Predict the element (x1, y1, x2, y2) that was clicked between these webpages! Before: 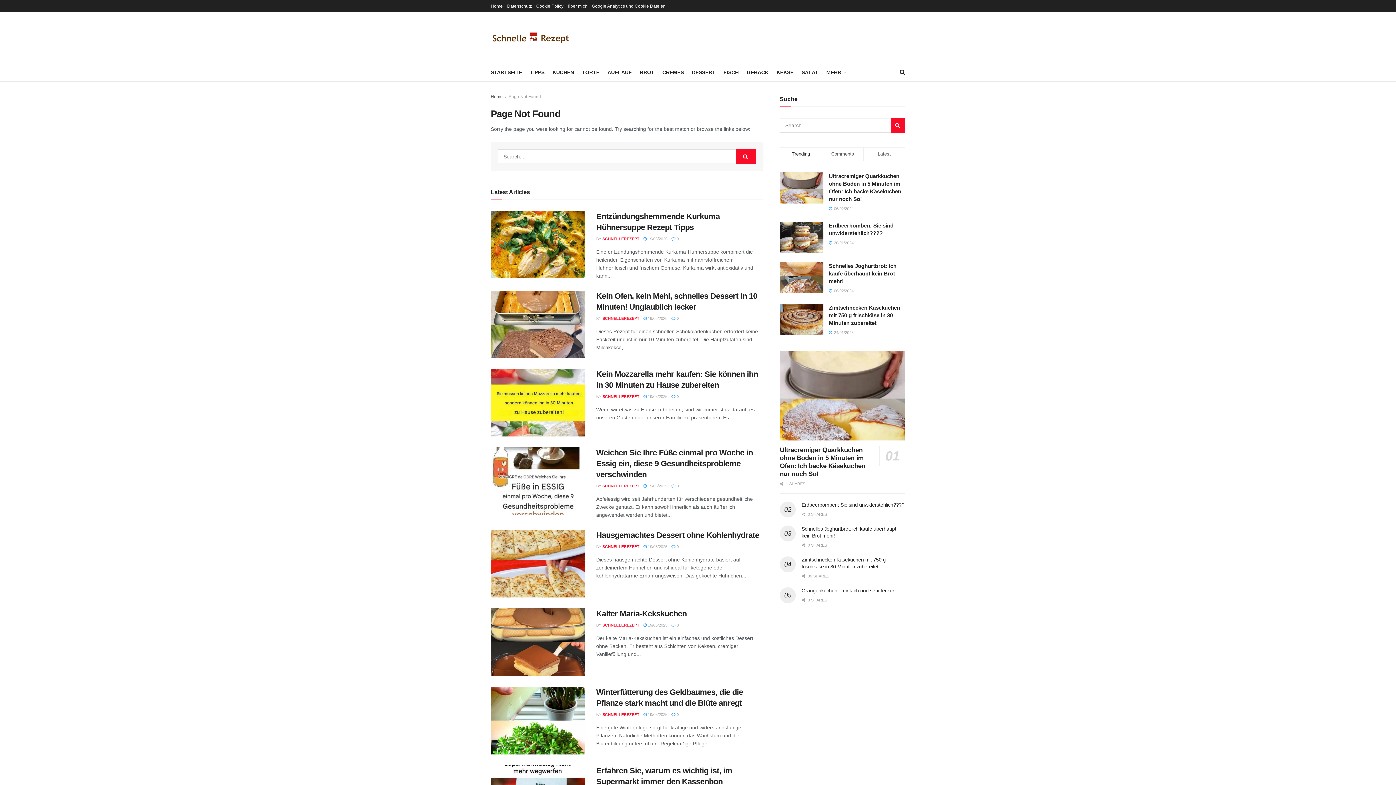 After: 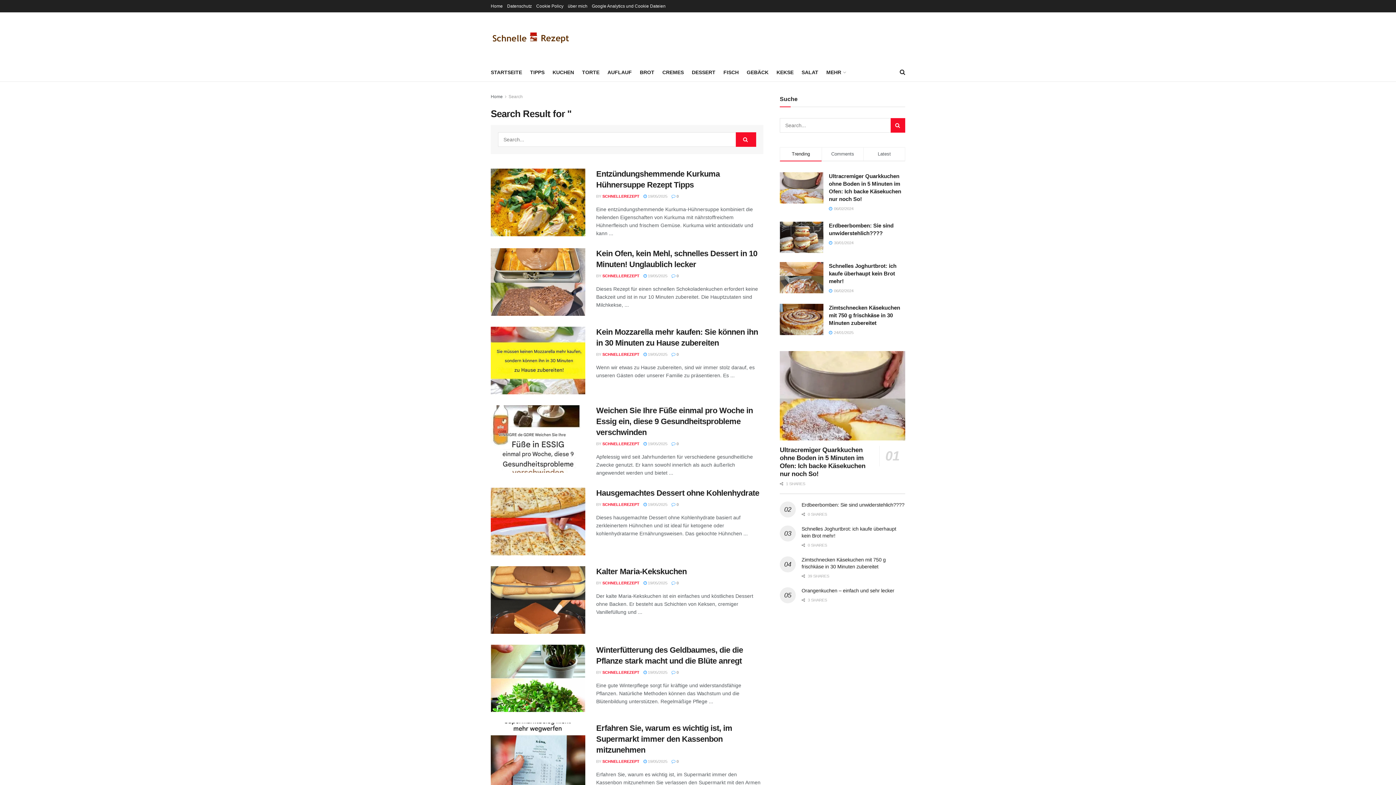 Action: bbox: (890, 118, 905, 132) label: Search Button